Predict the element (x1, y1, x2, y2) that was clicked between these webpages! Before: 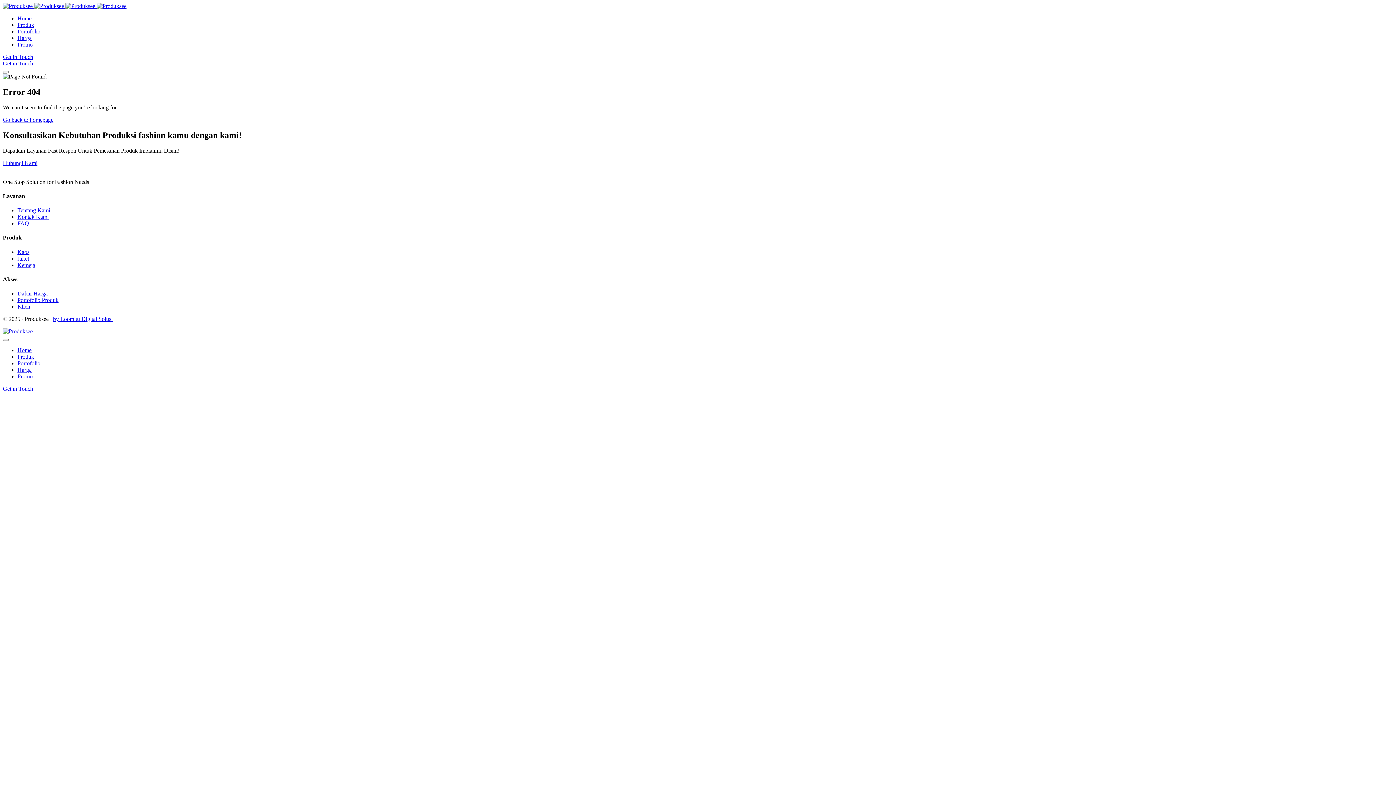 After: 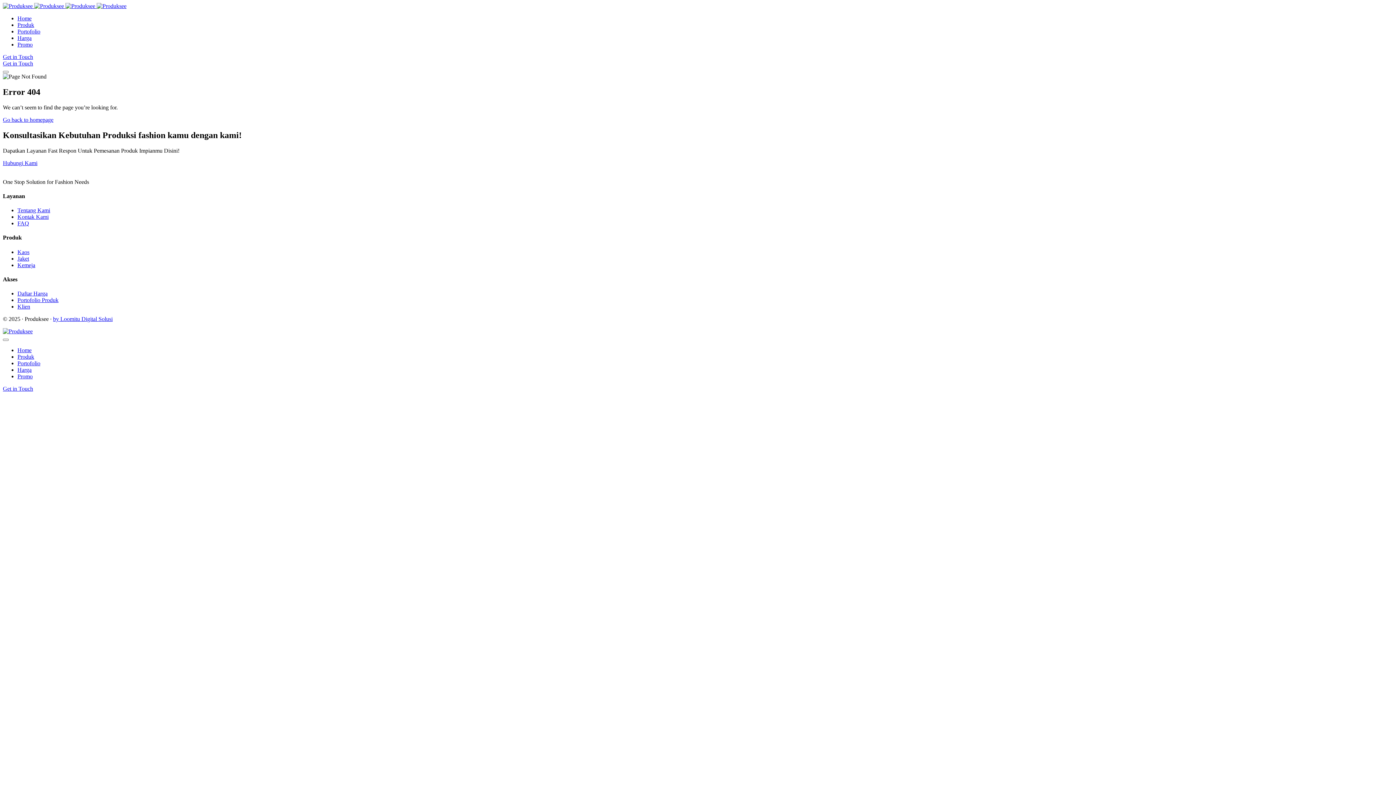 Action: label: Tentang Kami bbox: (17, 207, 50, 213)